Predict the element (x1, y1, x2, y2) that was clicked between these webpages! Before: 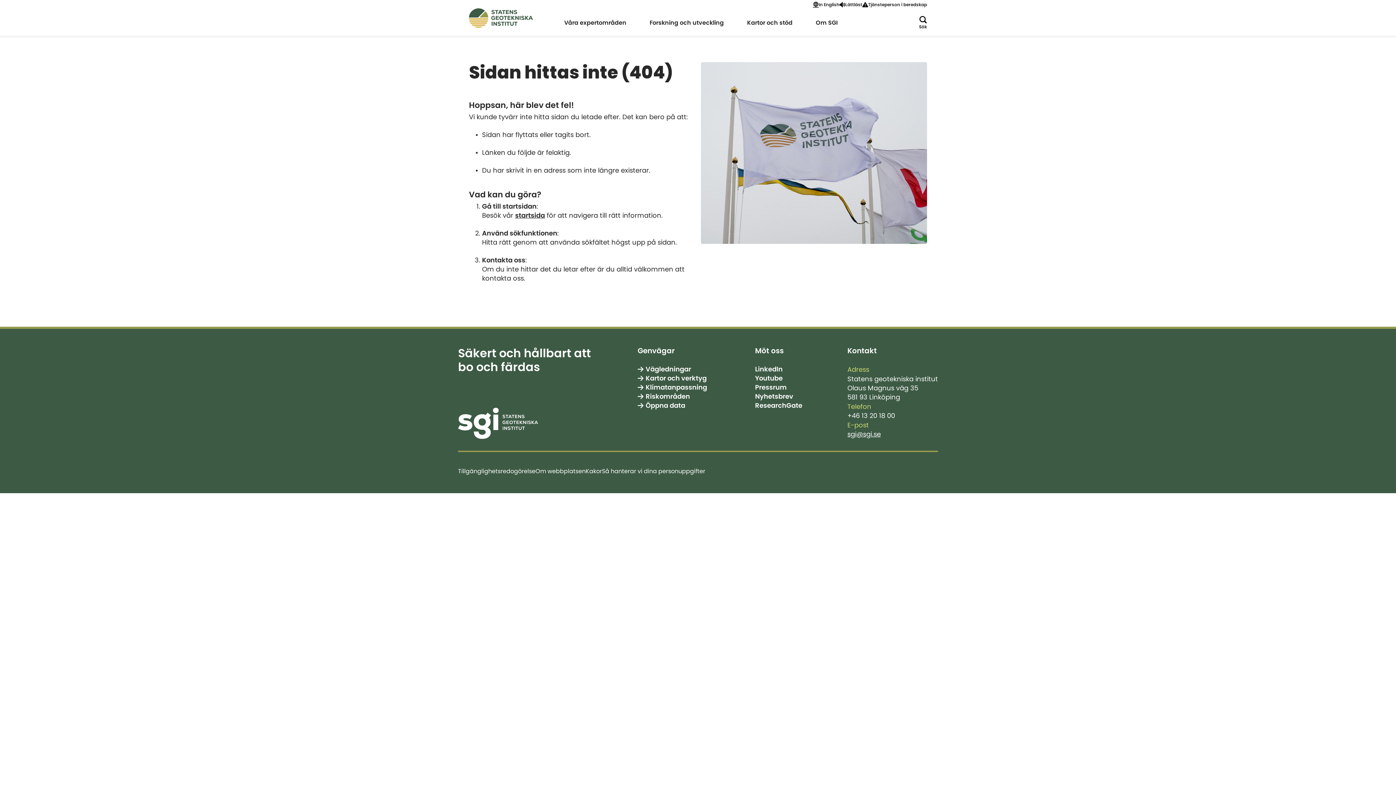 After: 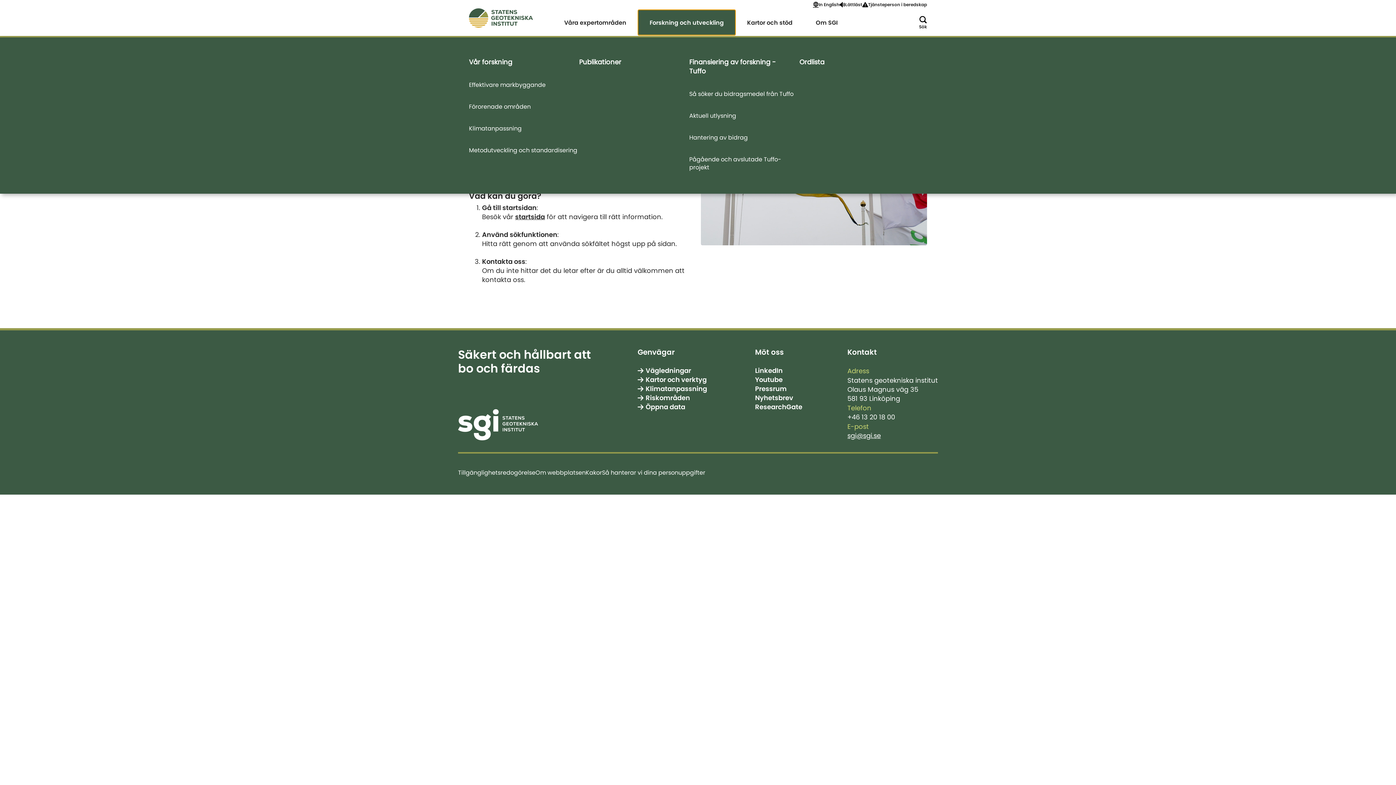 Action: bbox: (638, 9, 735, 35) label: Expandera
Forskning och utveckling